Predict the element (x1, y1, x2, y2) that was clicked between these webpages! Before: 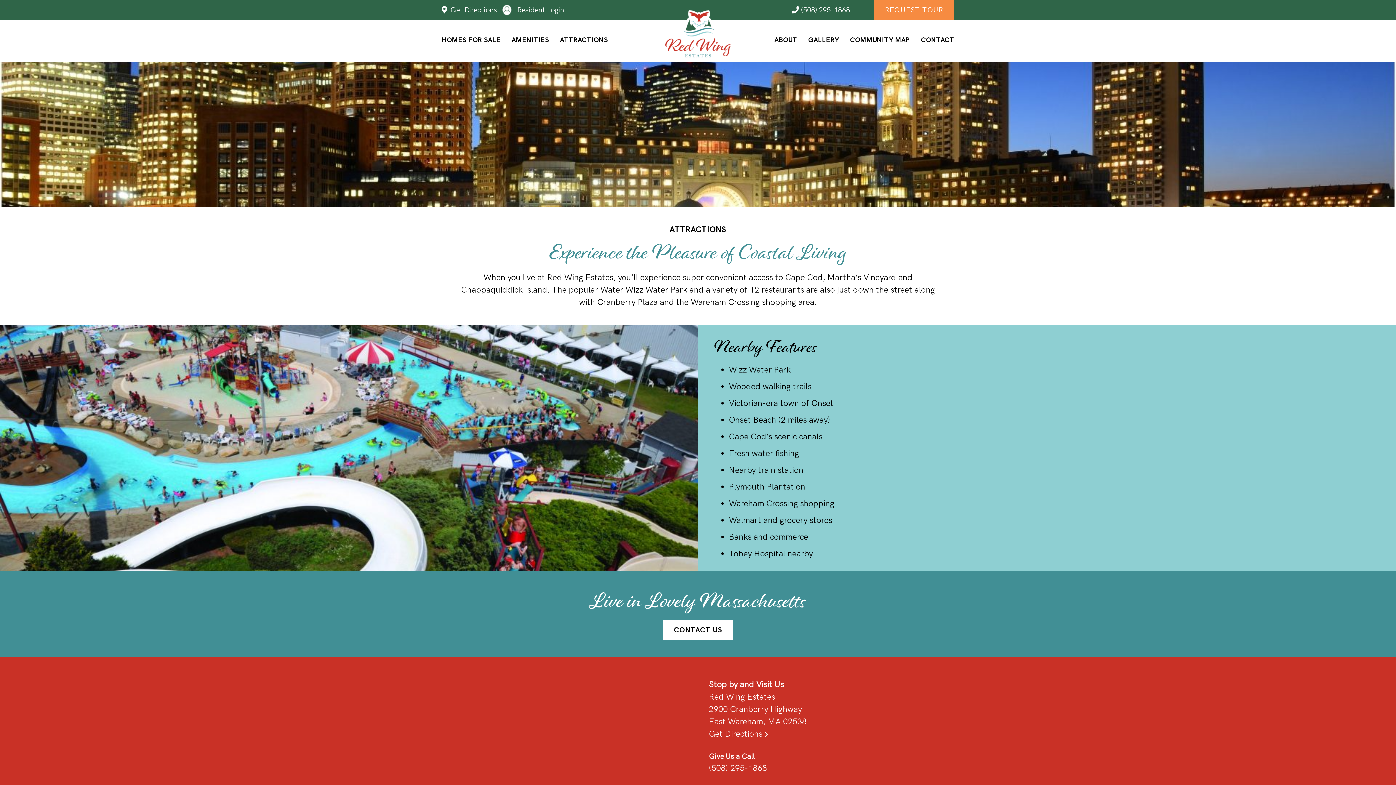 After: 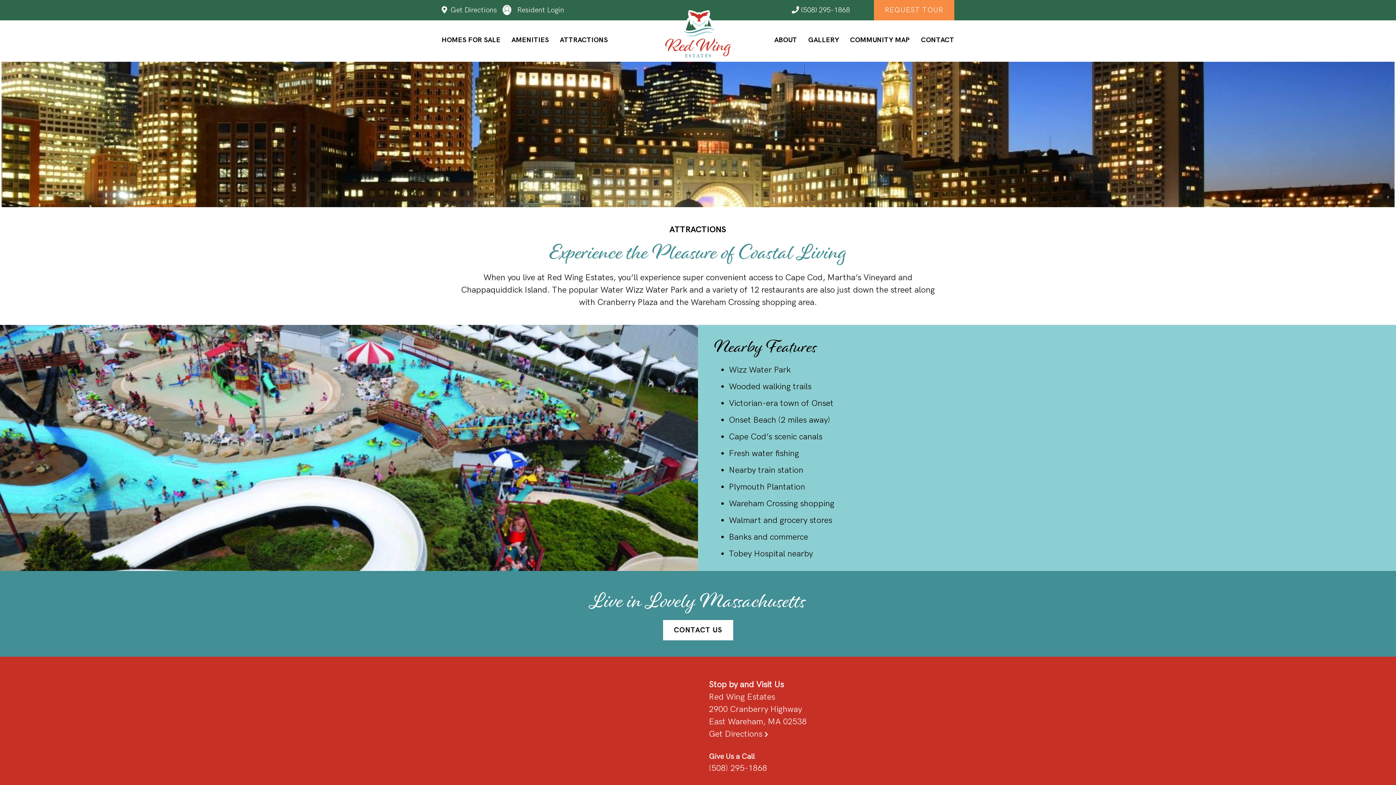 Action: bbox: (874, 0, 954, 20) label: REQUEST TOUR